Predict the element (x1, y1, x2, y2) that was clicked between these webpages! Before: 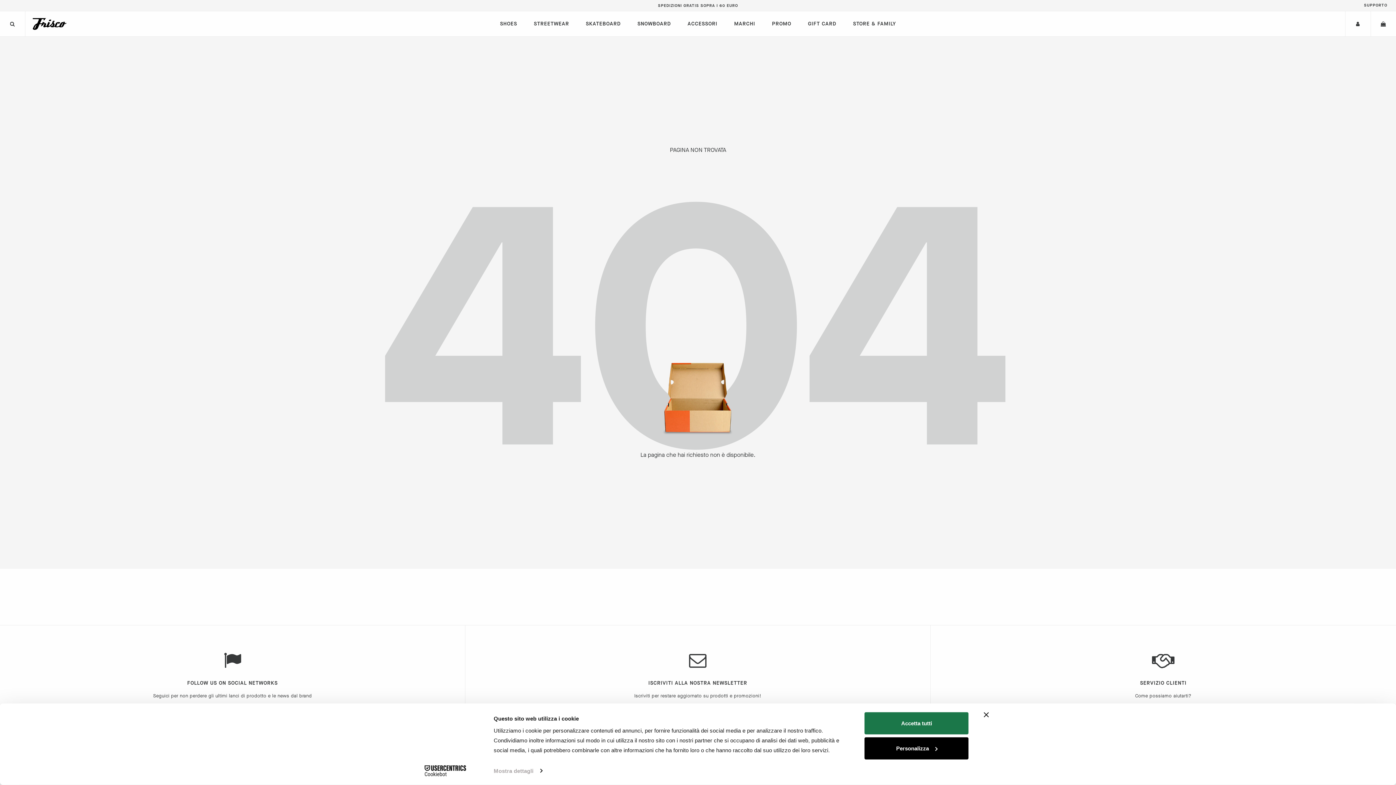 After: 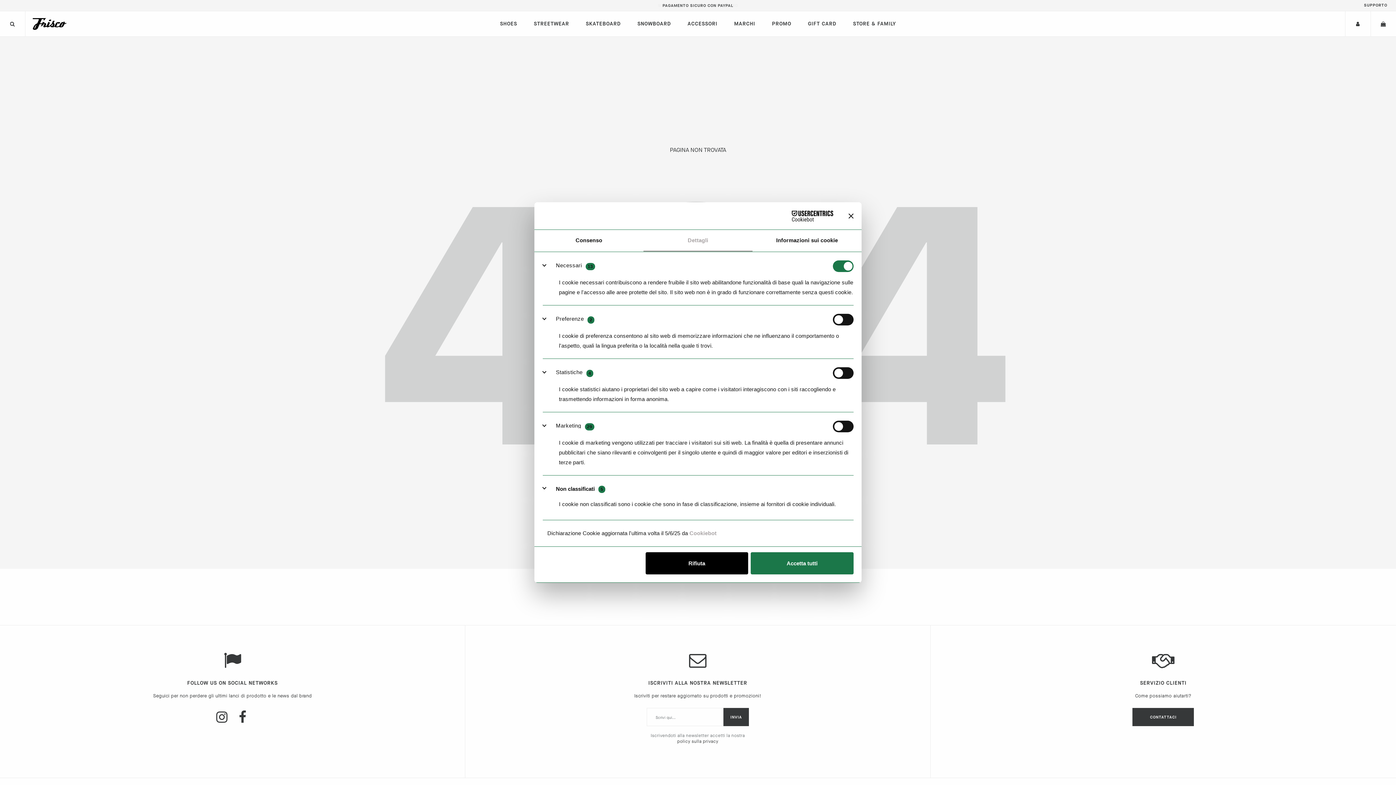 Action: bbox: (493, 765, 542, 776) label: Mostra dettagli